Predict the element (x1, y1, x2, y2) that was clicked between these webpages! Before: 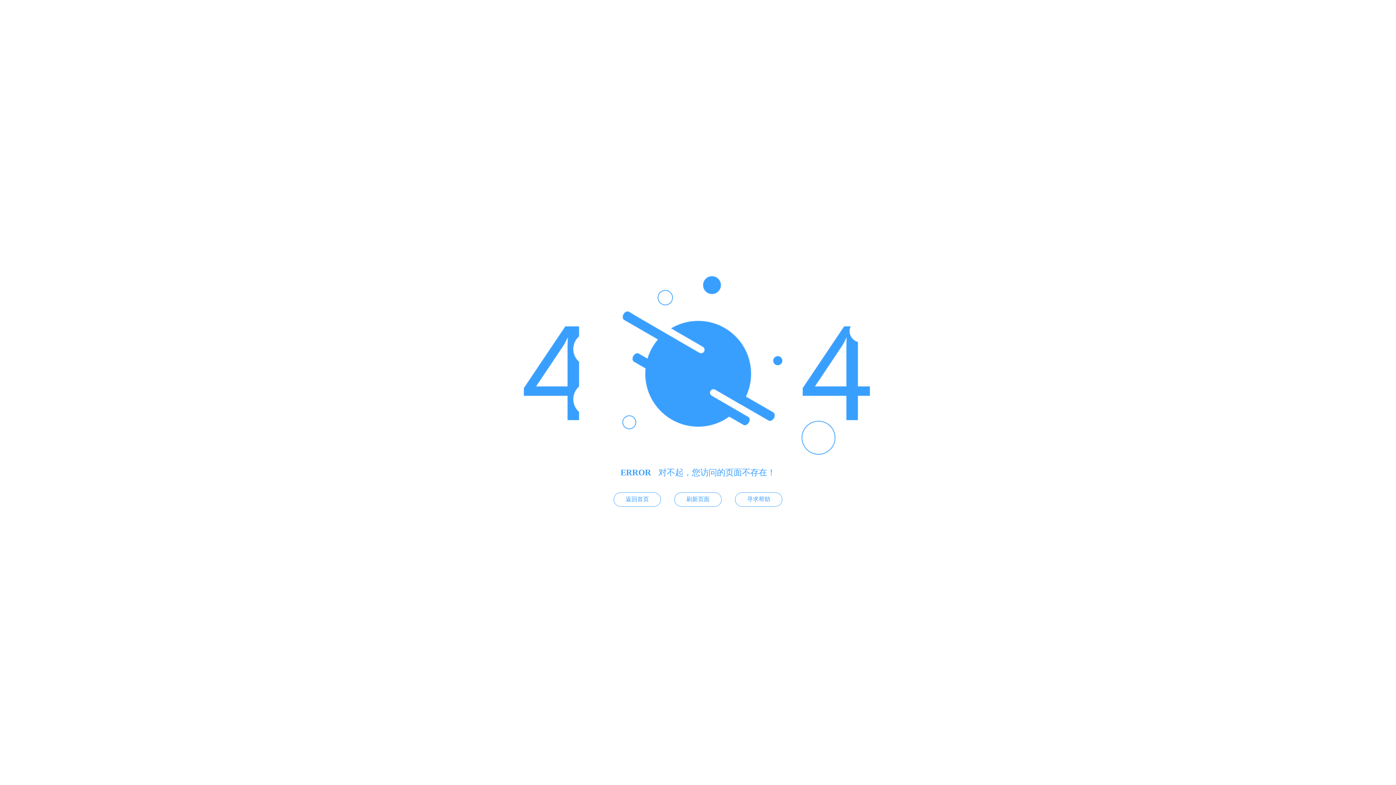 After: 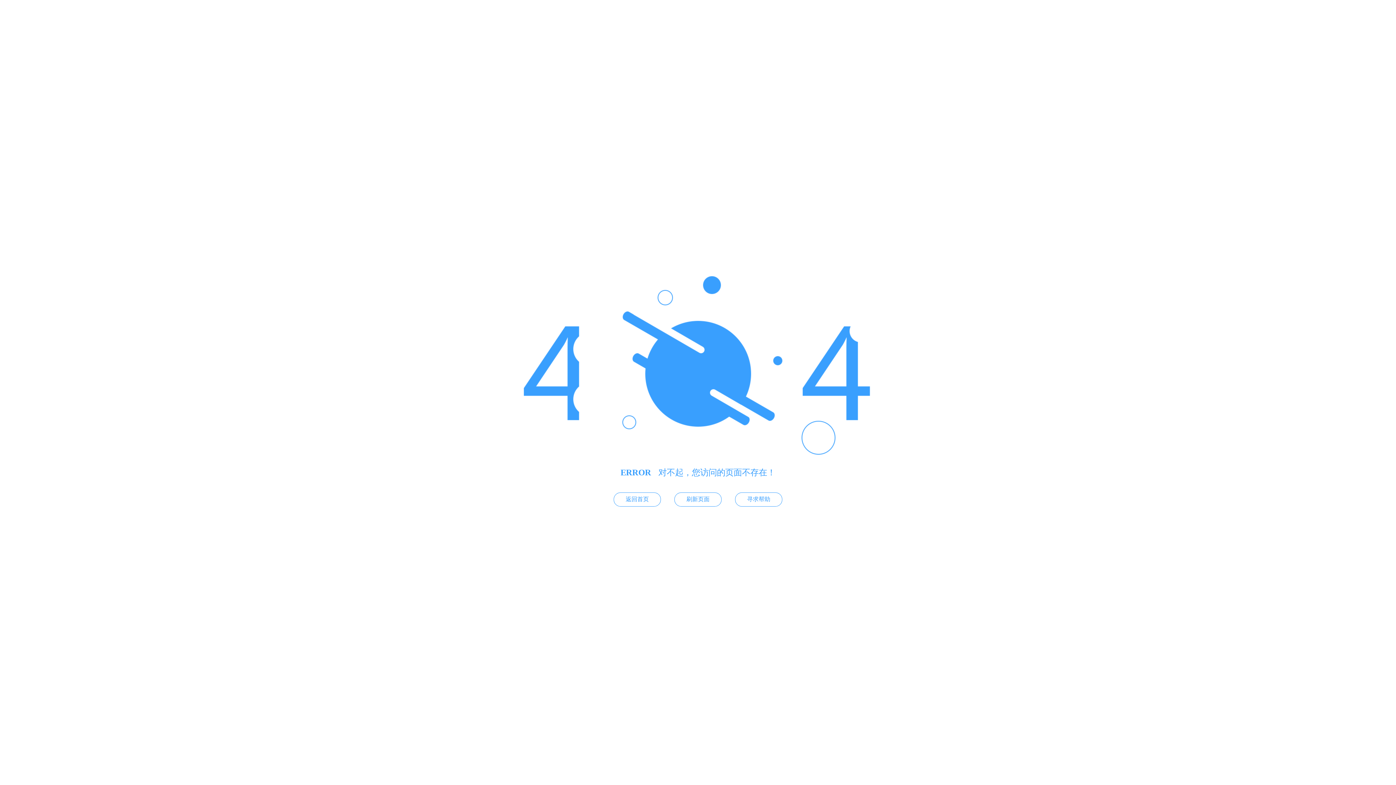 Action: label: 寻求帮助 bbox: (735, 492, 782, 506)